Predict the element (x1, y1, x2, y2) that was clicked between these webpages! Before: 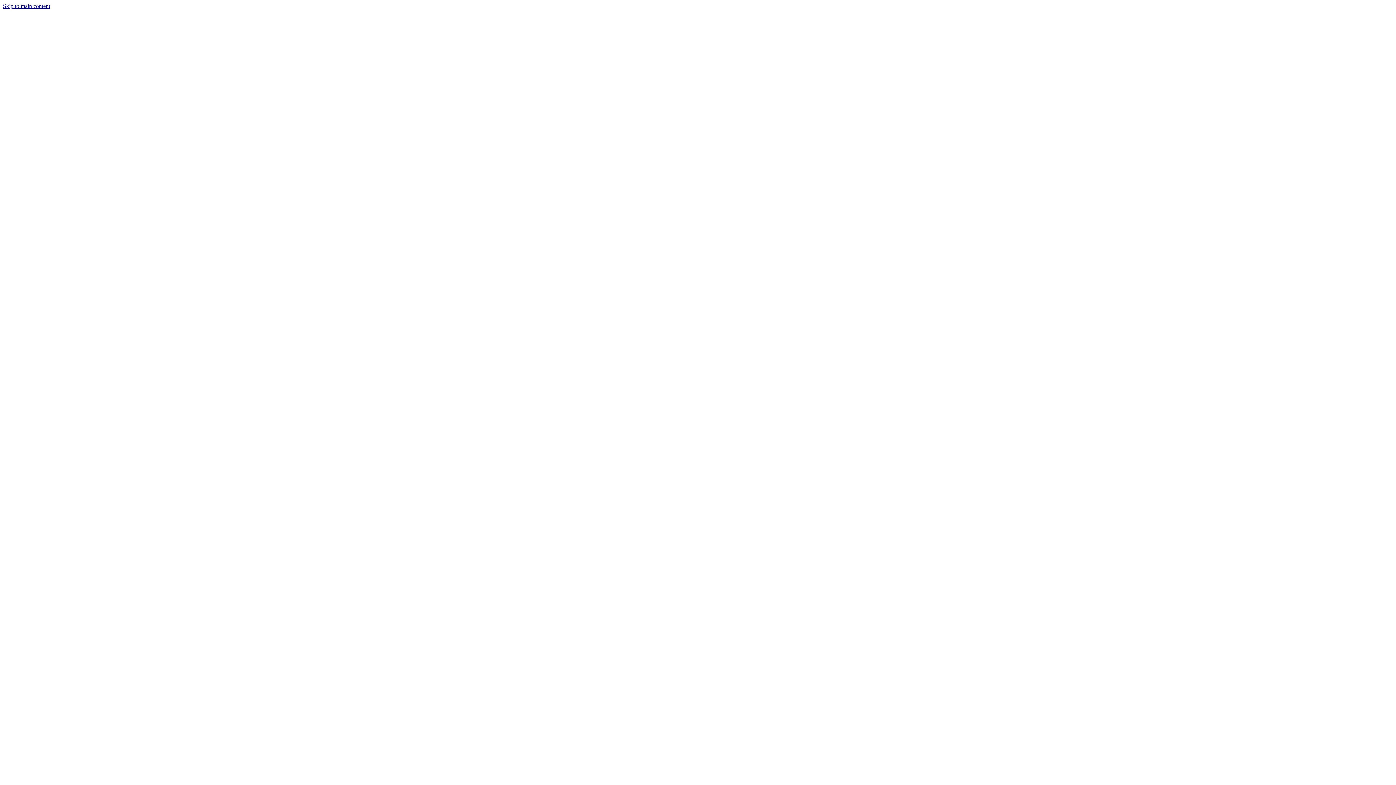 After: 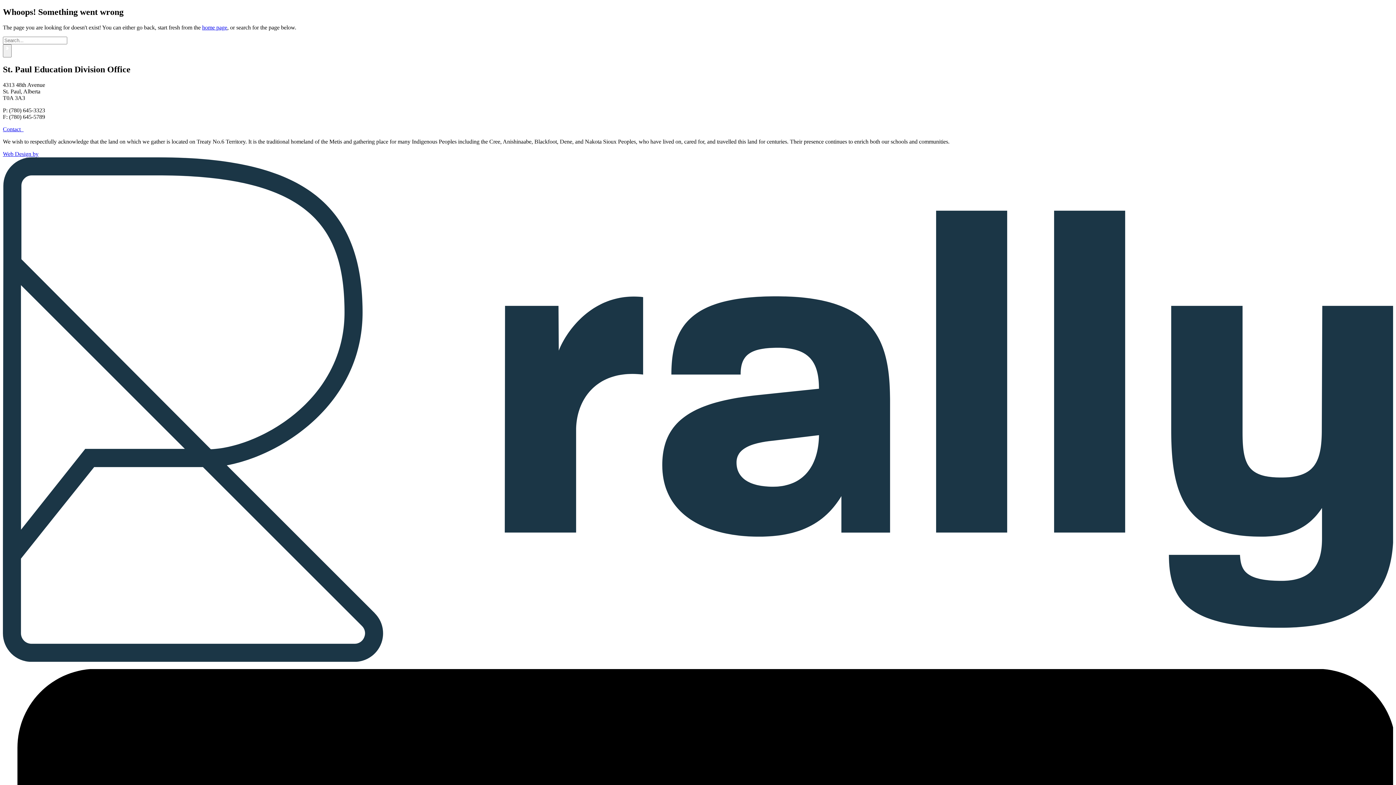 Action: bbox: (2, 2, 50, 9) label: Skip to main content